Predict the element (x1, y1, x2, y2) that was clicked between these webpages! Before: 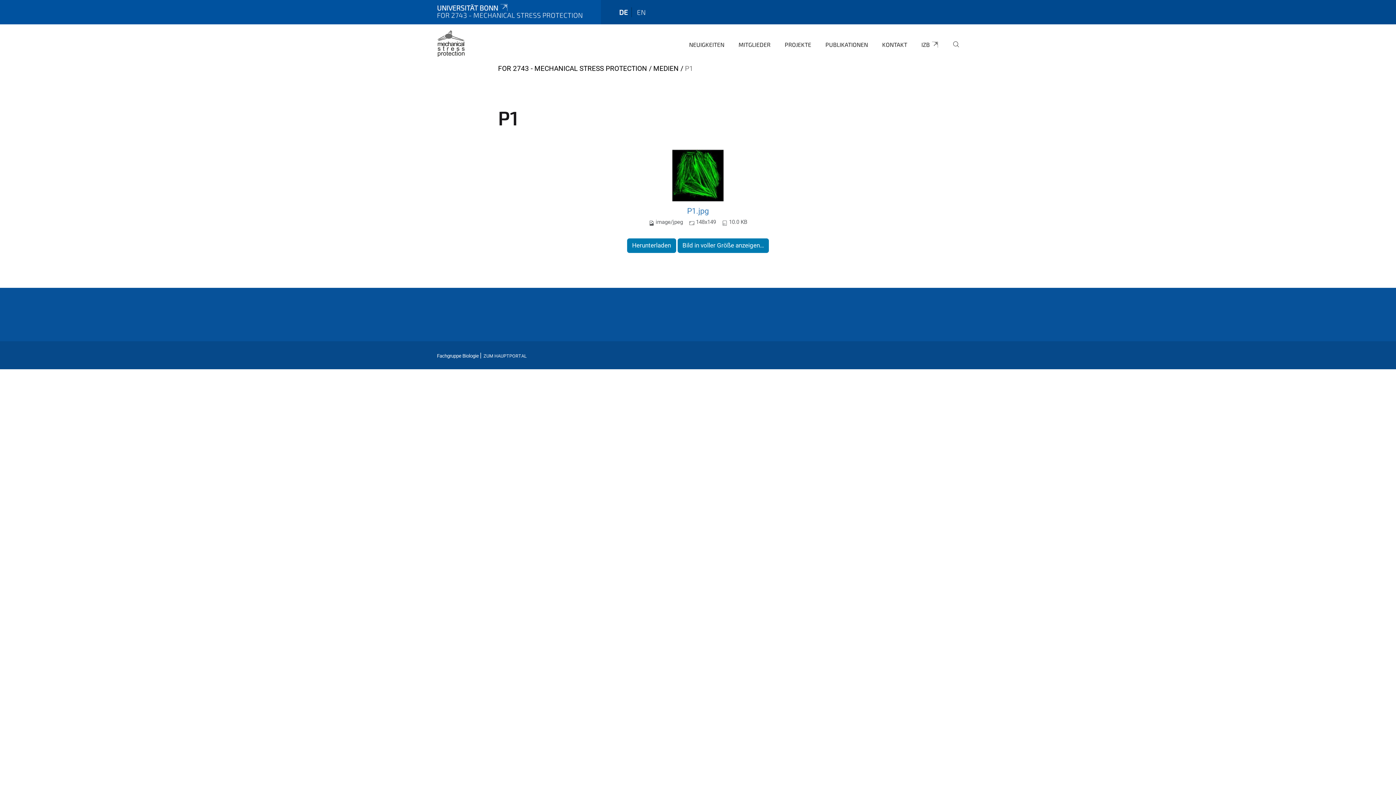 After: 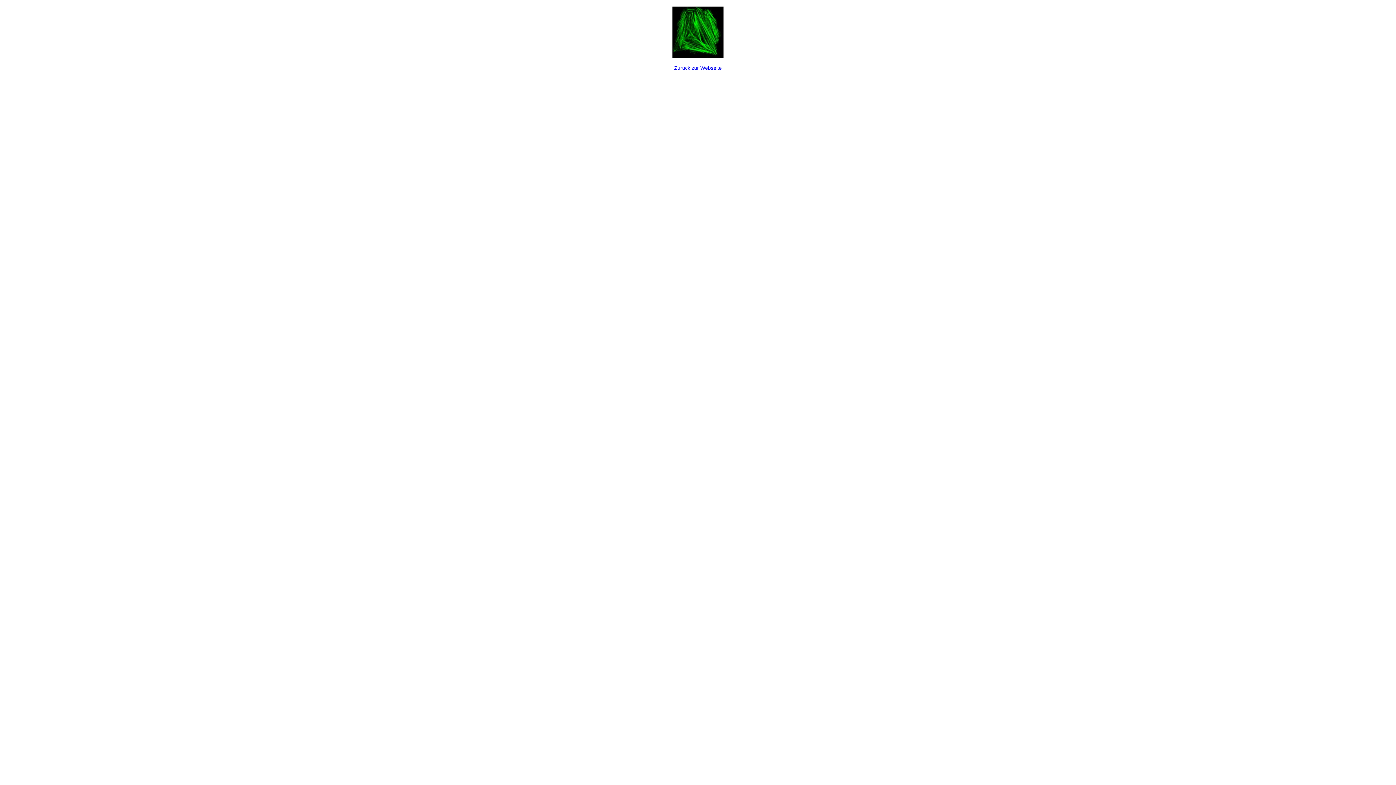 Action: bbox: (671, 173, 725, 180)